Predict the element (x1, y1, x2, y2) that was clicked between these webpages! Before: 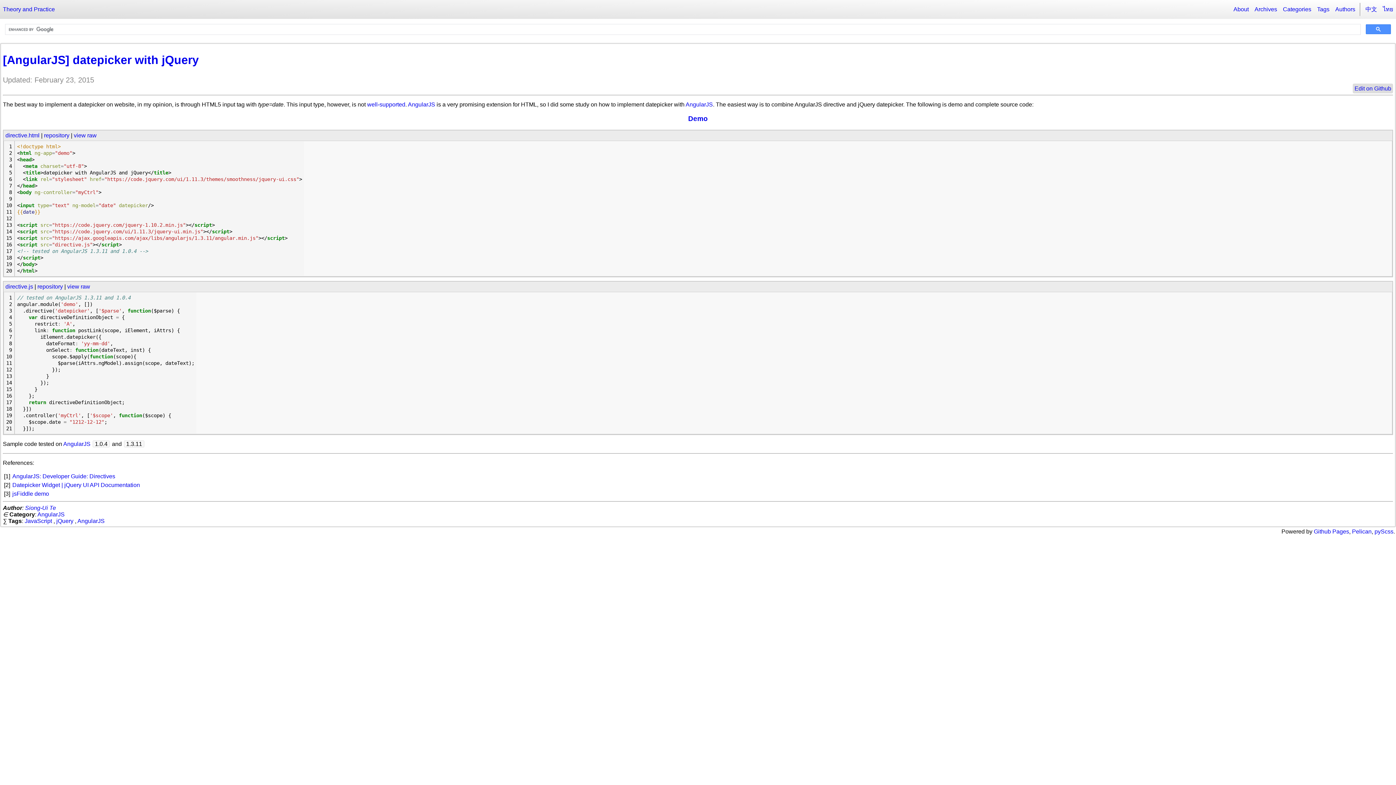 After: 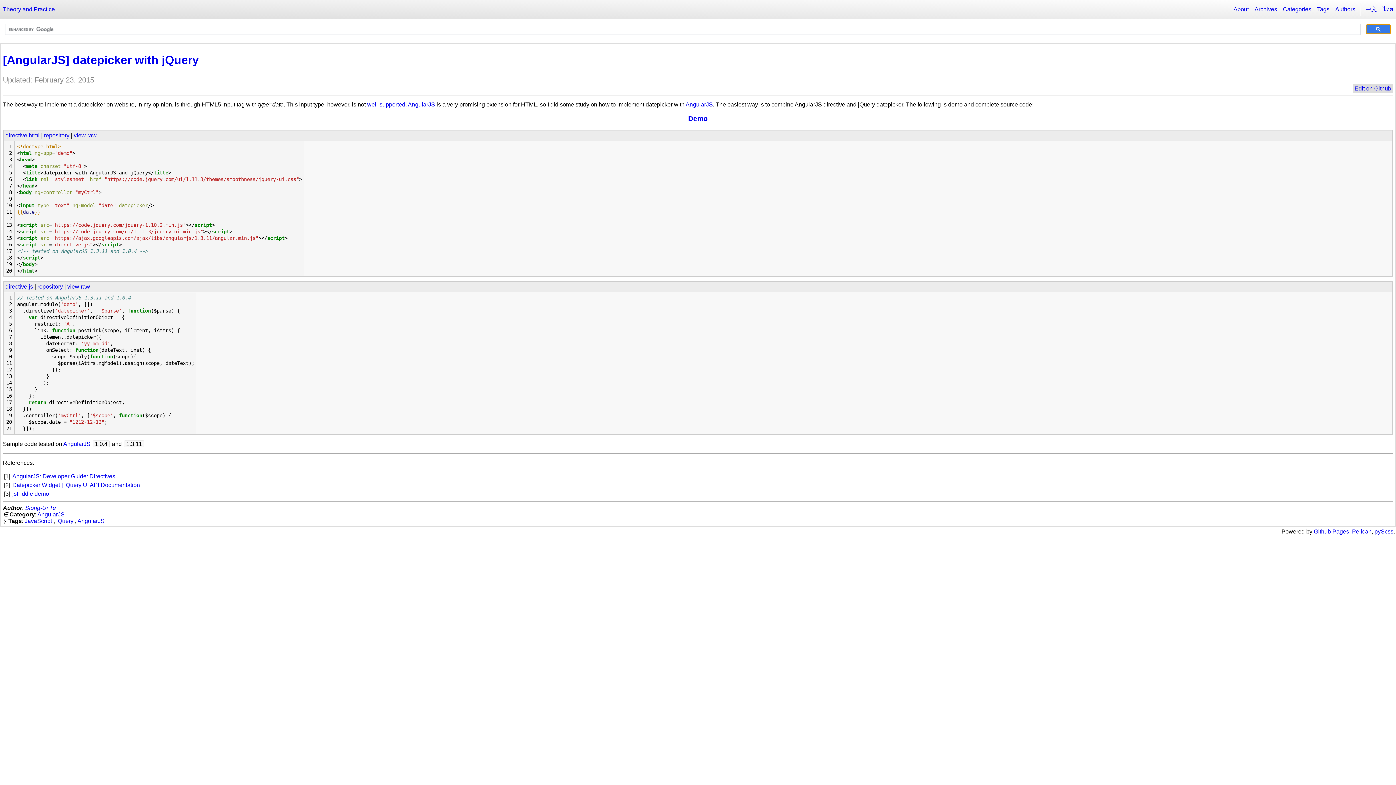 Action: bbox: (1366, 24, 1391, 34)